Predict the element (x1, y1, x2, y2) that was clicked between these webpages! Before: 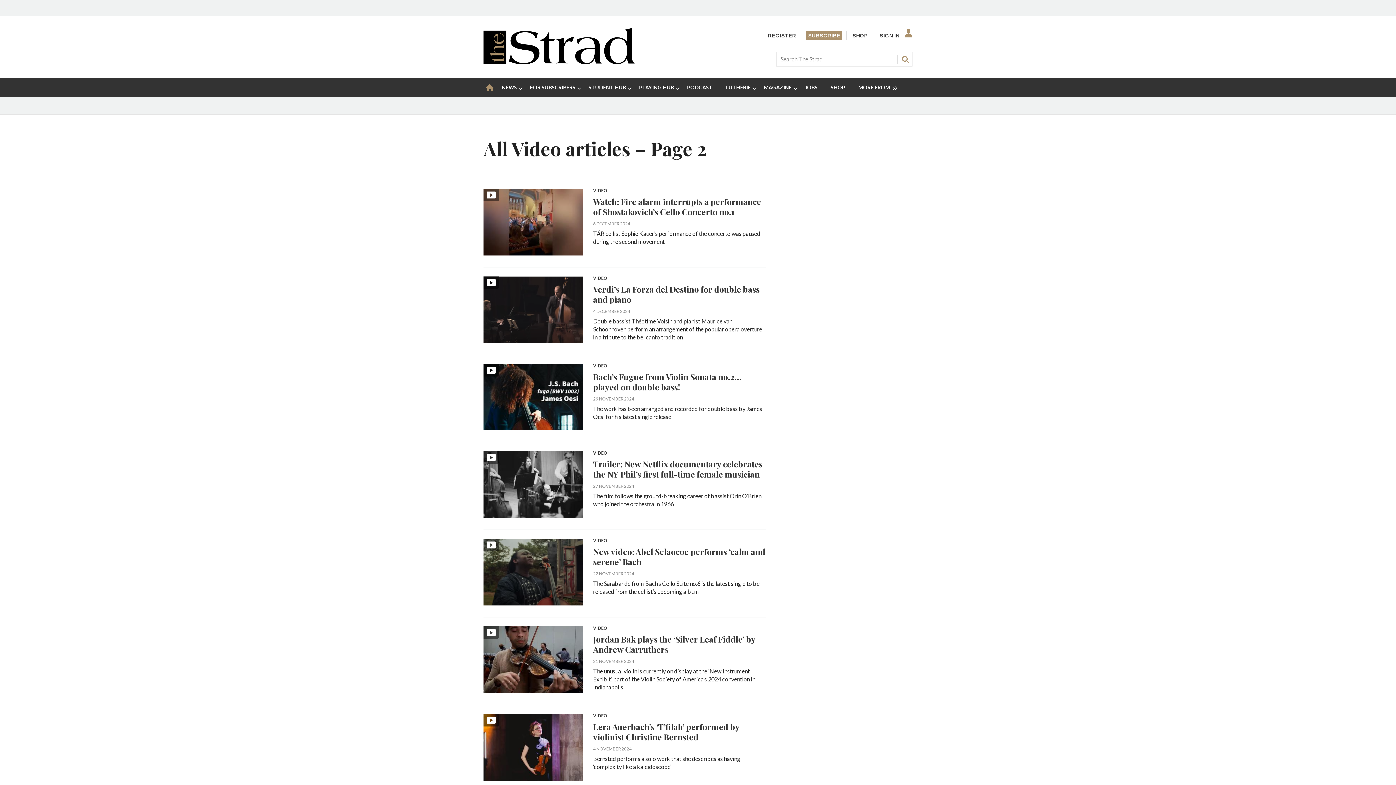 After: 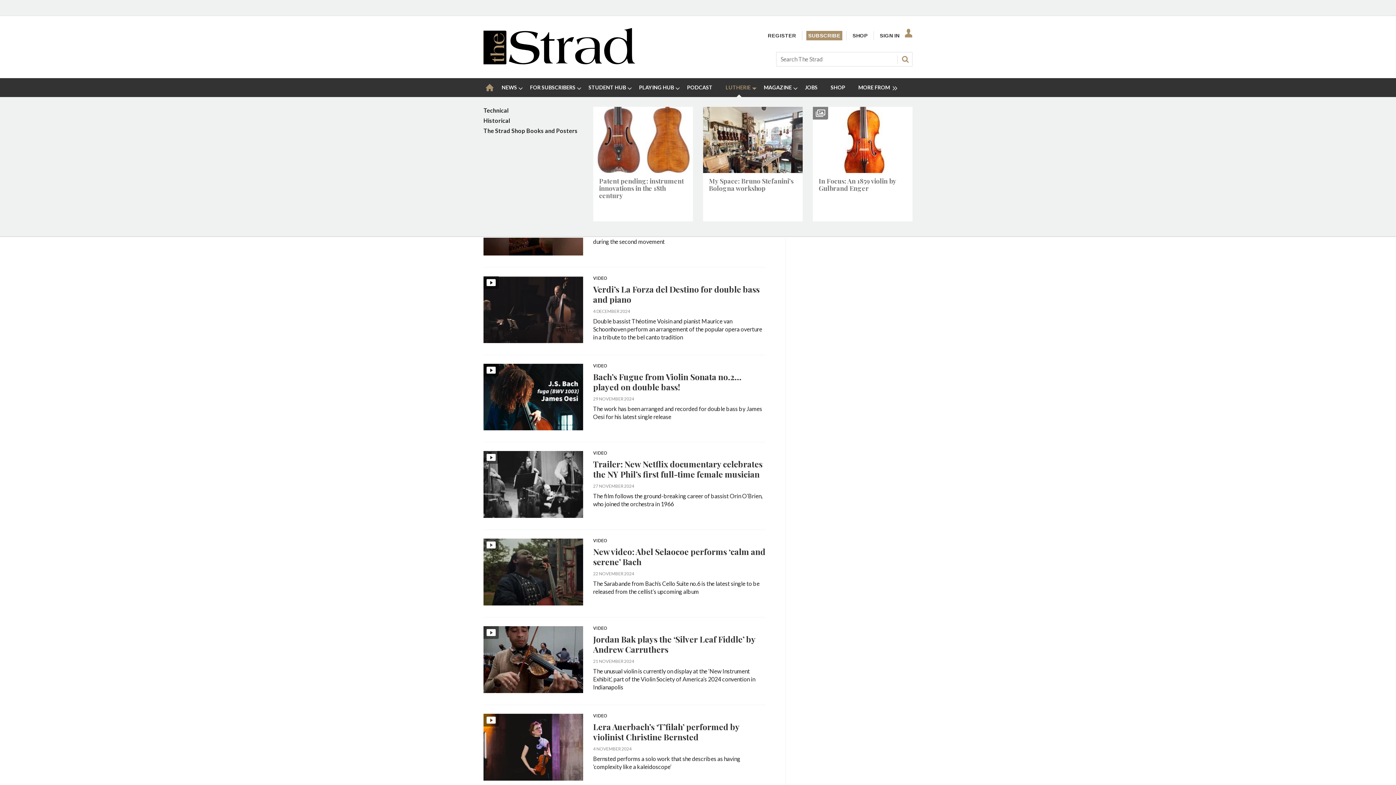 Action: bbox: (720, 78, 758, 97) label: LUTHERIE